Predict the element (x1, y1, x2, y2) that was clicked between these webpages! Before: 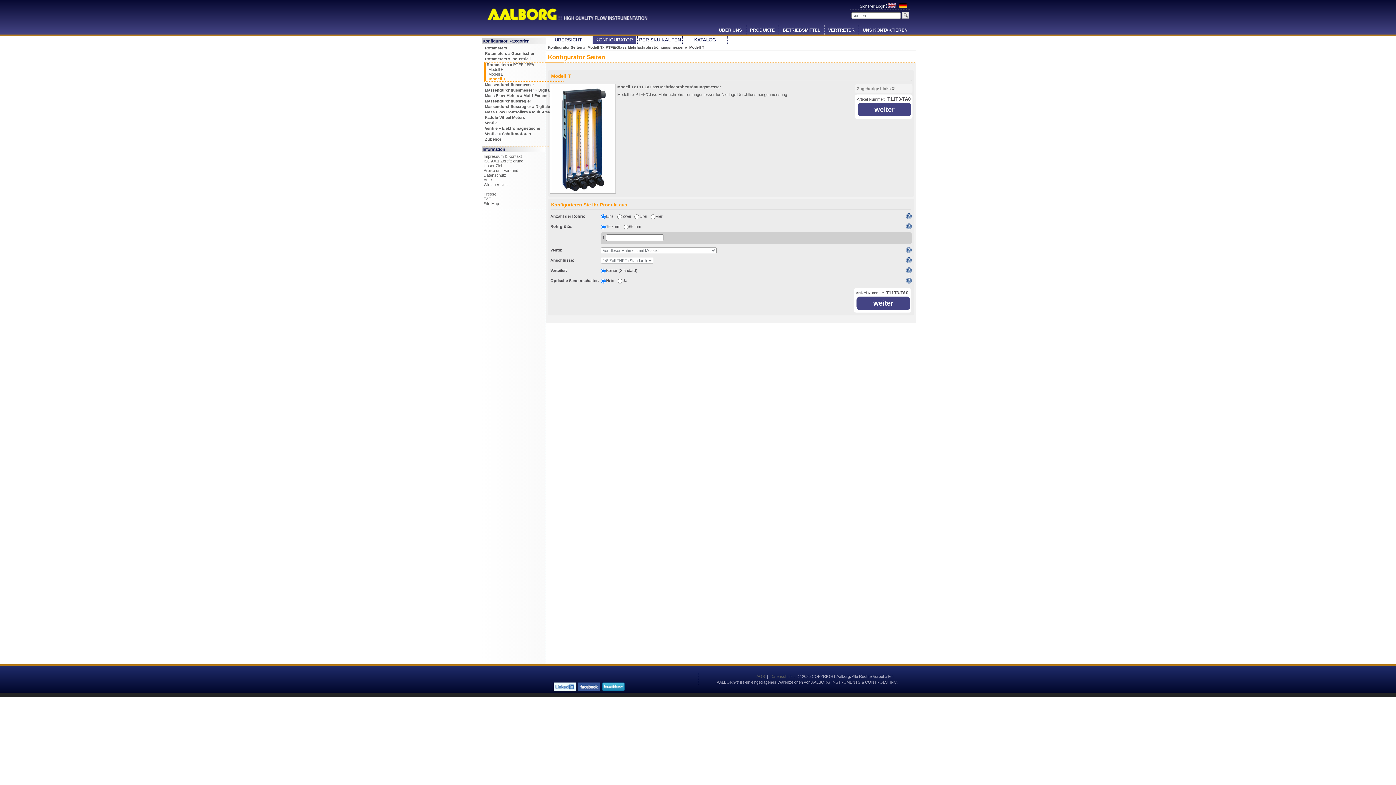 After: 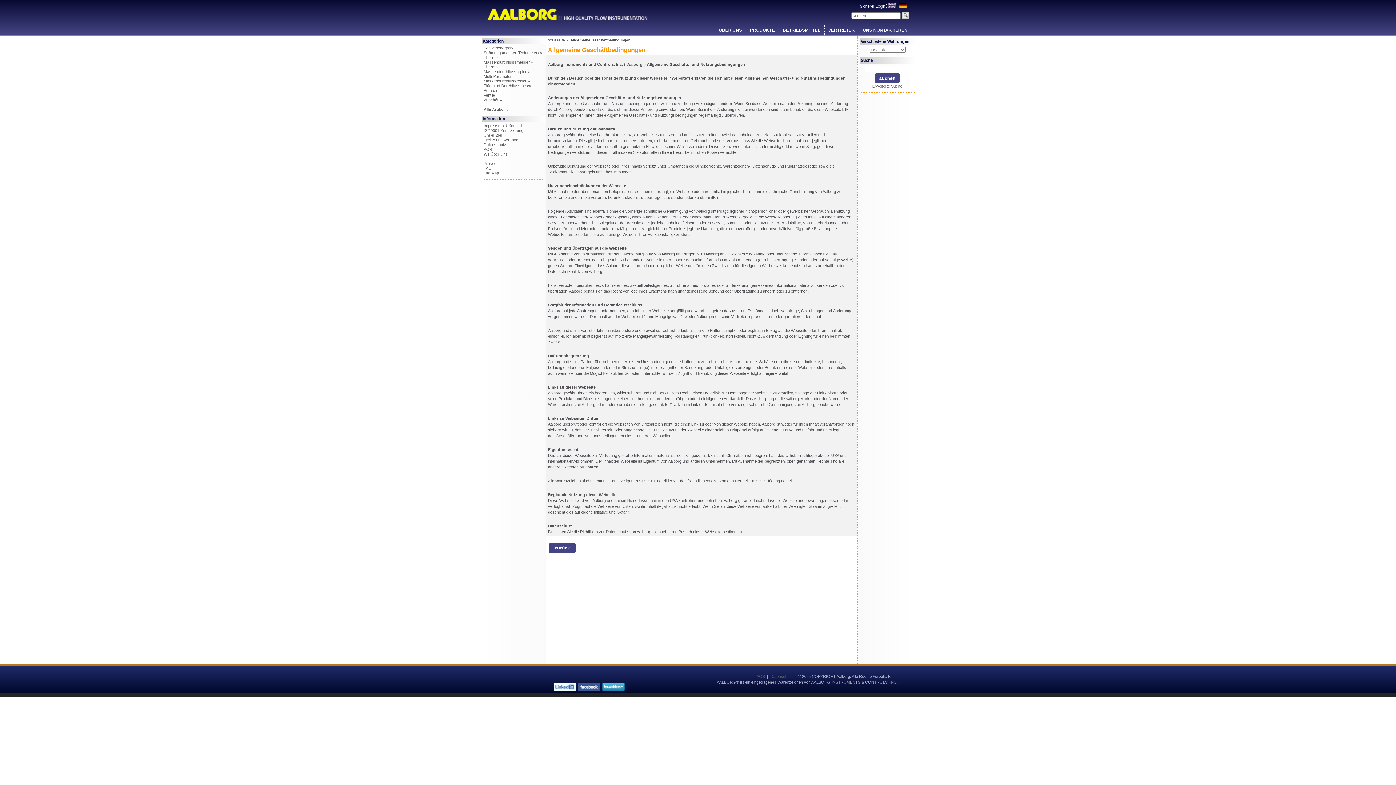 Action: label: AGB bbox: (483, 177, 492, 182)